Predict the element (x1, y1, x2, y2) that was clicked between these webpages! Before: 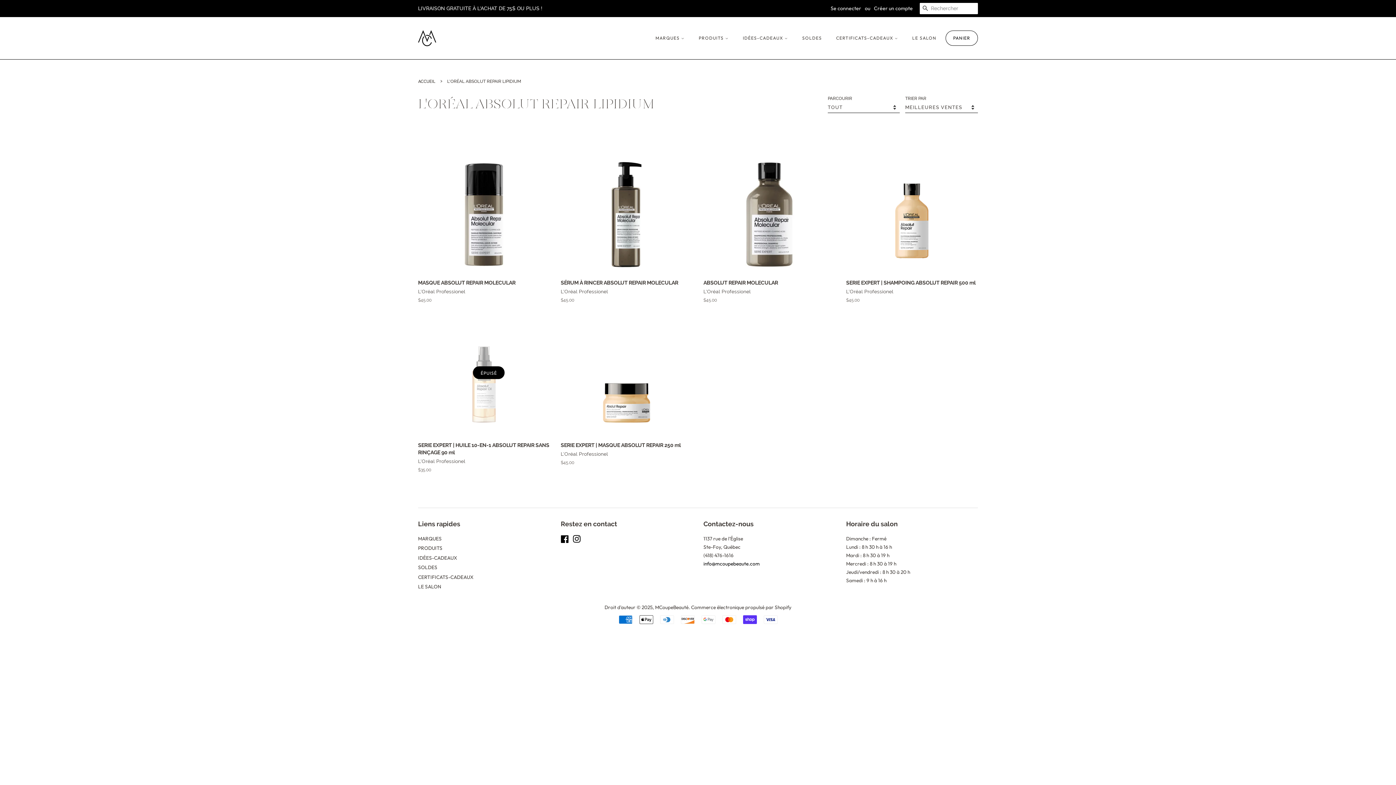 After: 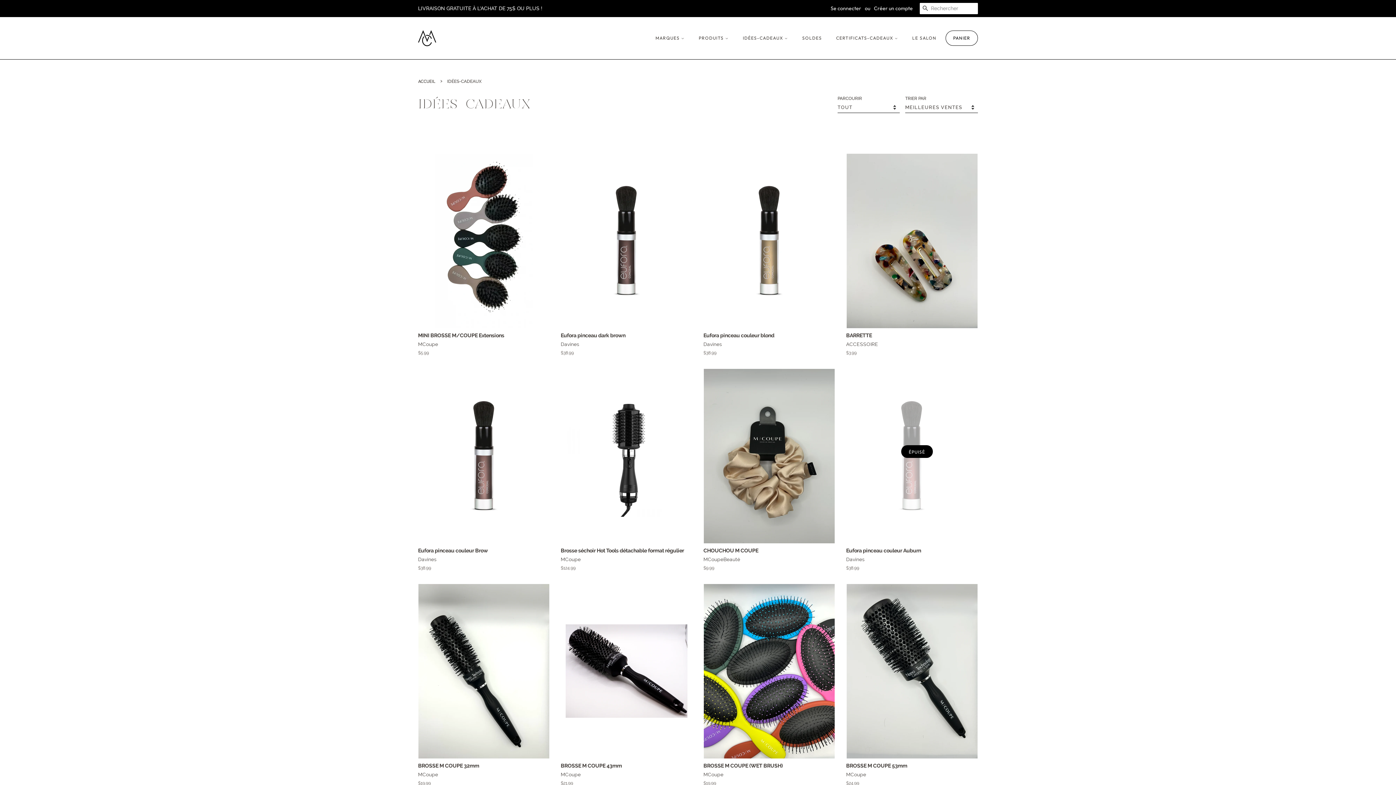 Action: label: IDÉES-CADEAUX bbox: (418, 554, 457, 561)